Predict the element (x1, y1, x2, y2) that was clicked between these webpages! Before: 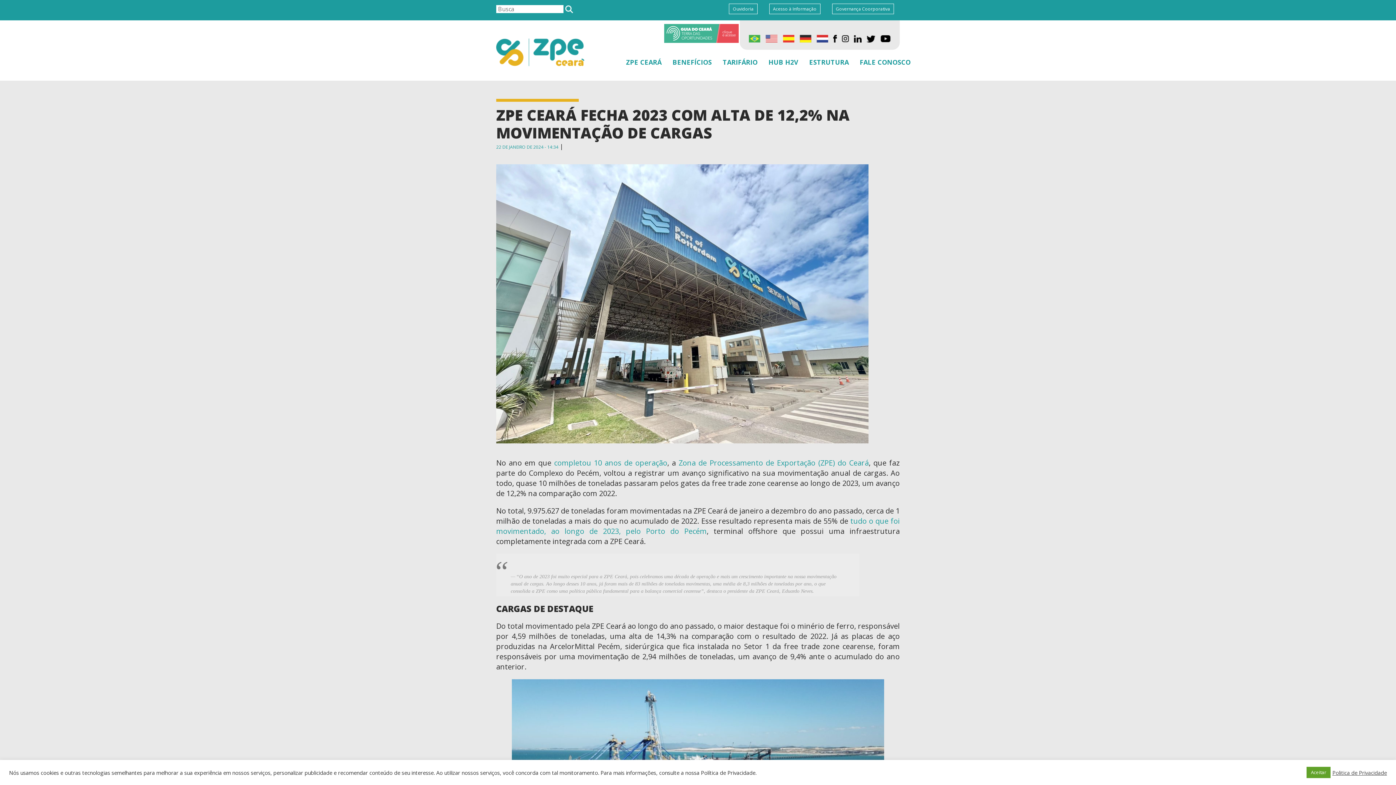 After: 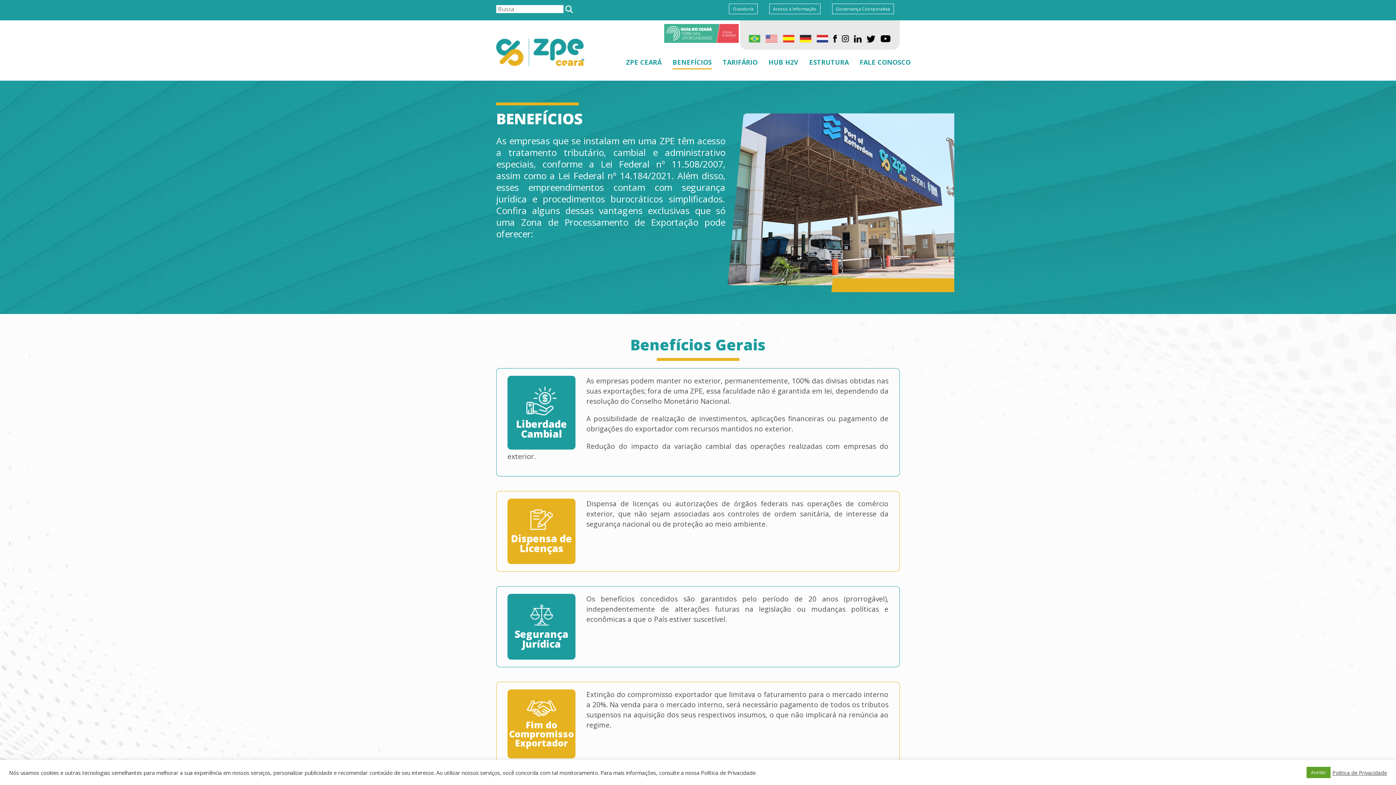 Action: label: BENEFÍCIOS bbox: (672, 57, 712, 68)